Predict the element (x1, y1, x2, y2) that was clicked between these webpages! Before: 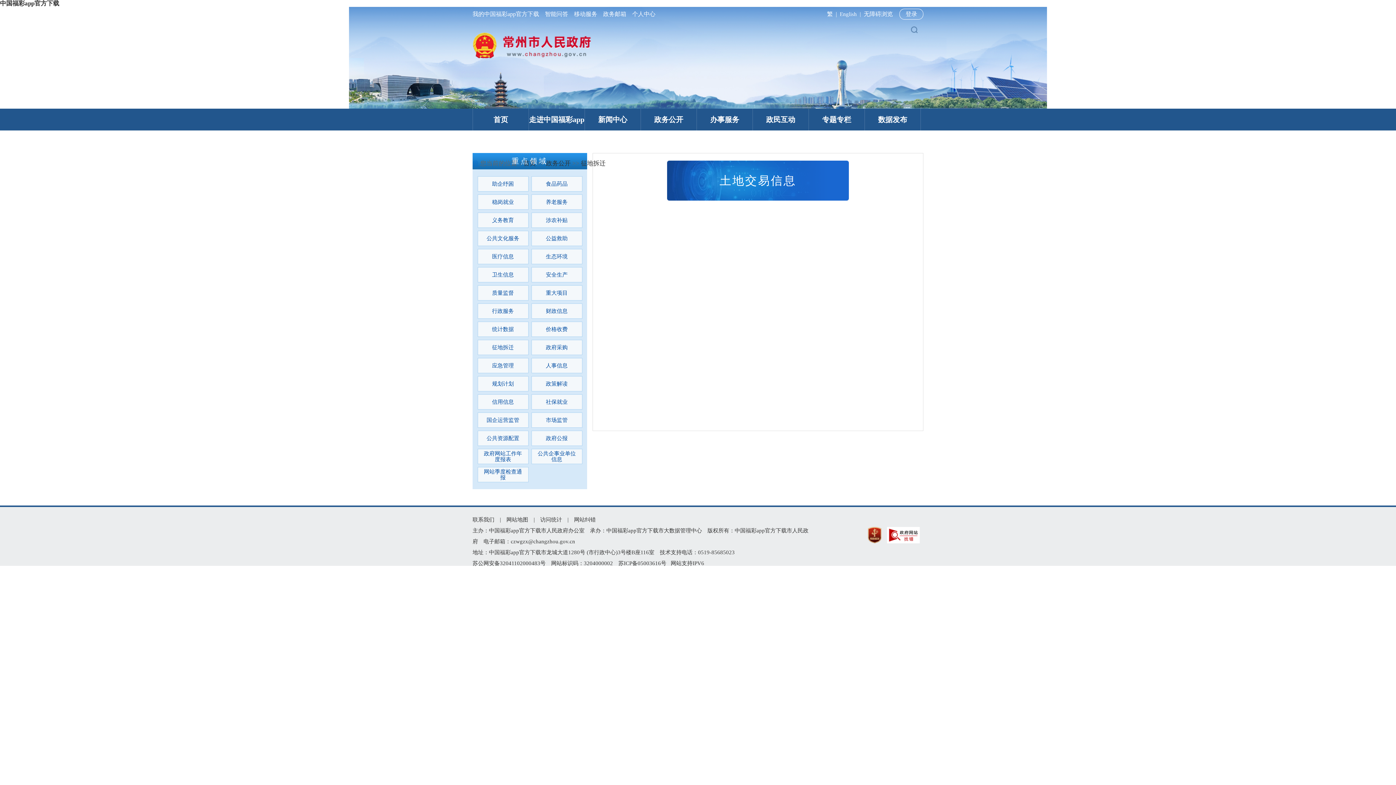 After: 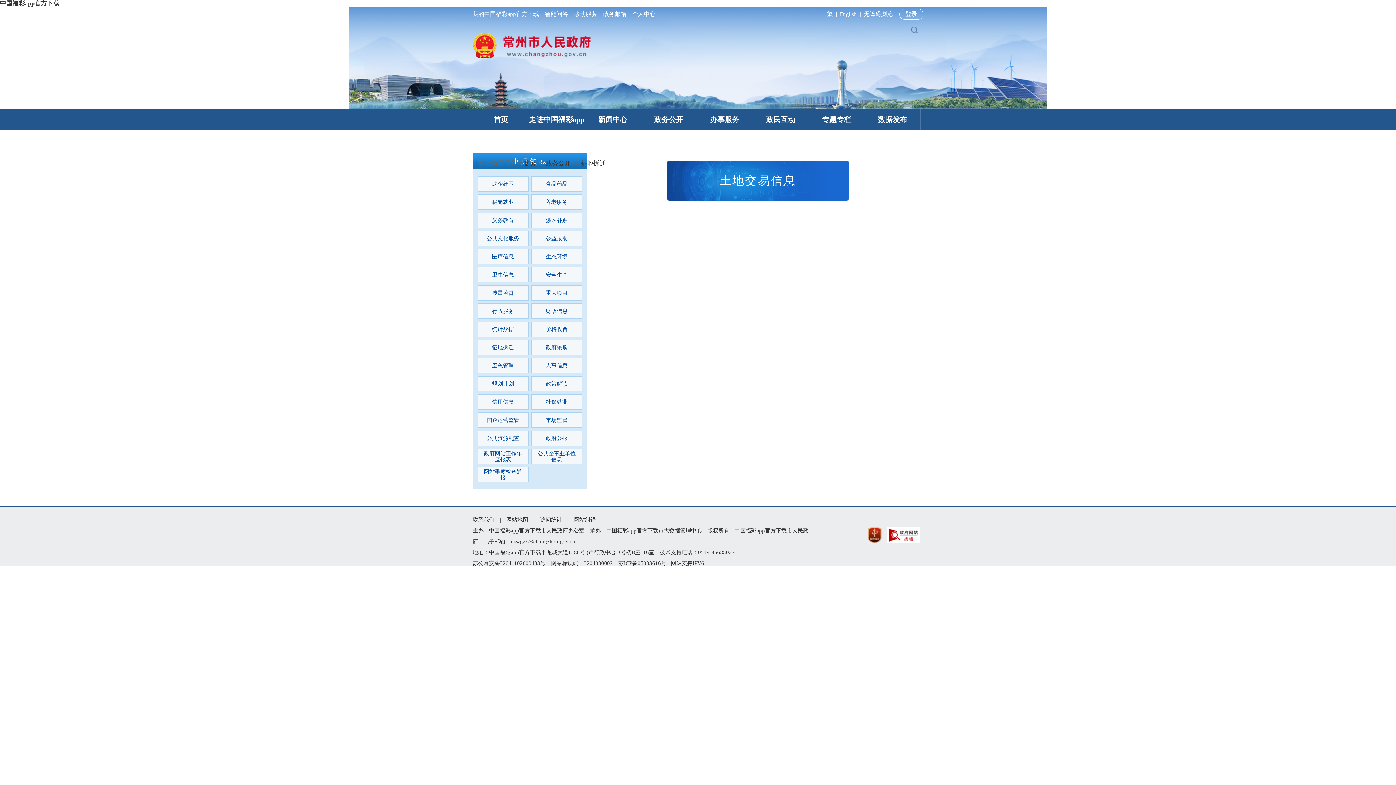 Action: bbox: (887, 532, 923, 539)